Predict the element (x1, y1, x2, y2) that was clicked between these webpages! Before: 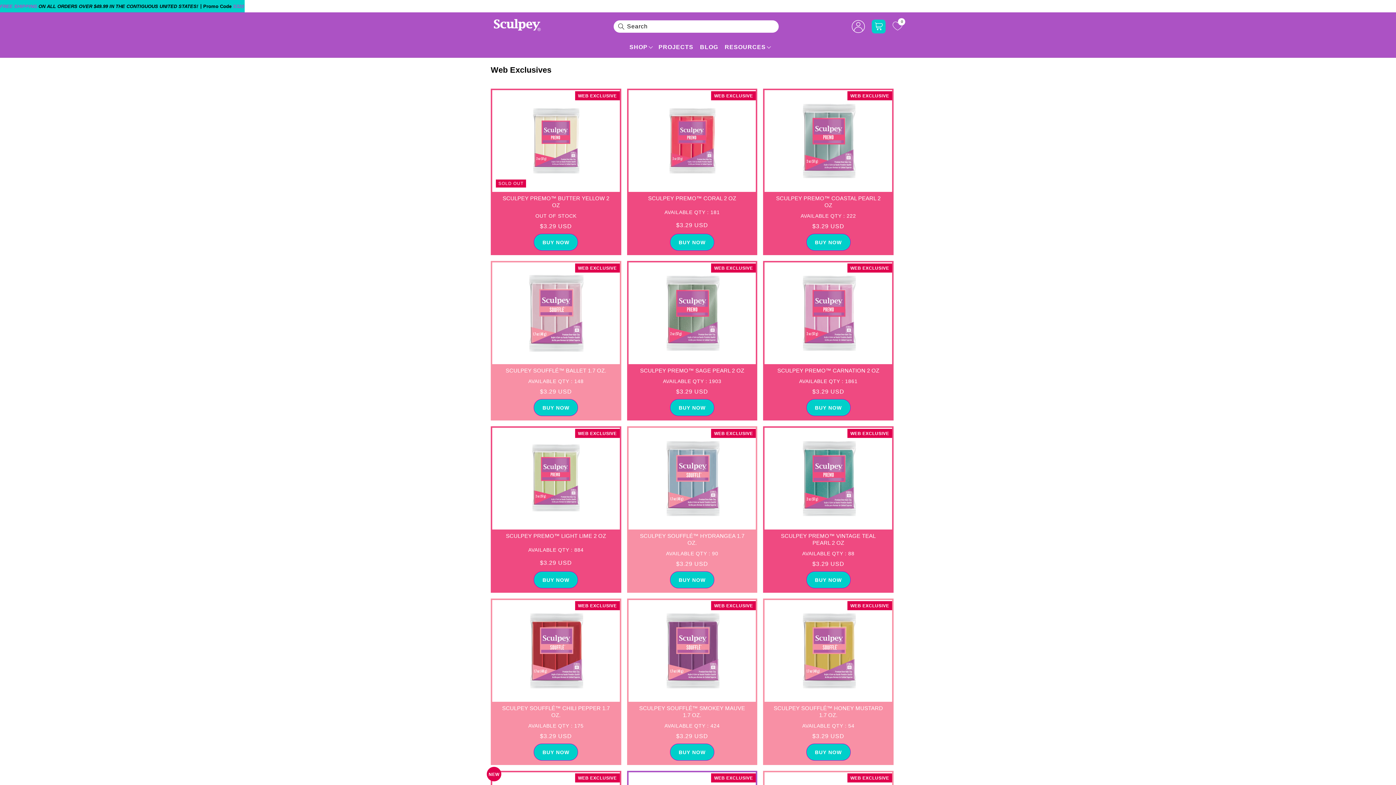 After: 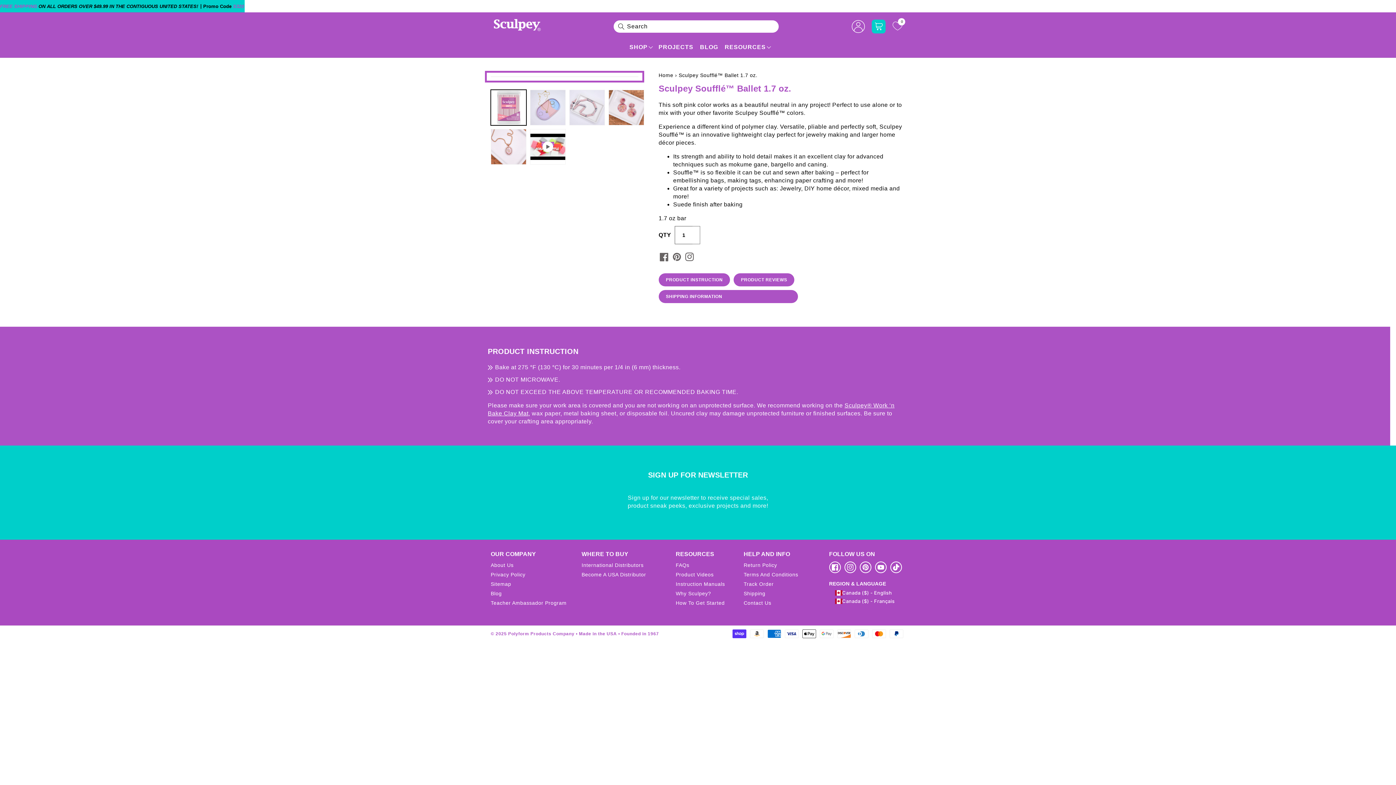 Action: label: BUY NOW bbox: (533, 399, 578, 416)